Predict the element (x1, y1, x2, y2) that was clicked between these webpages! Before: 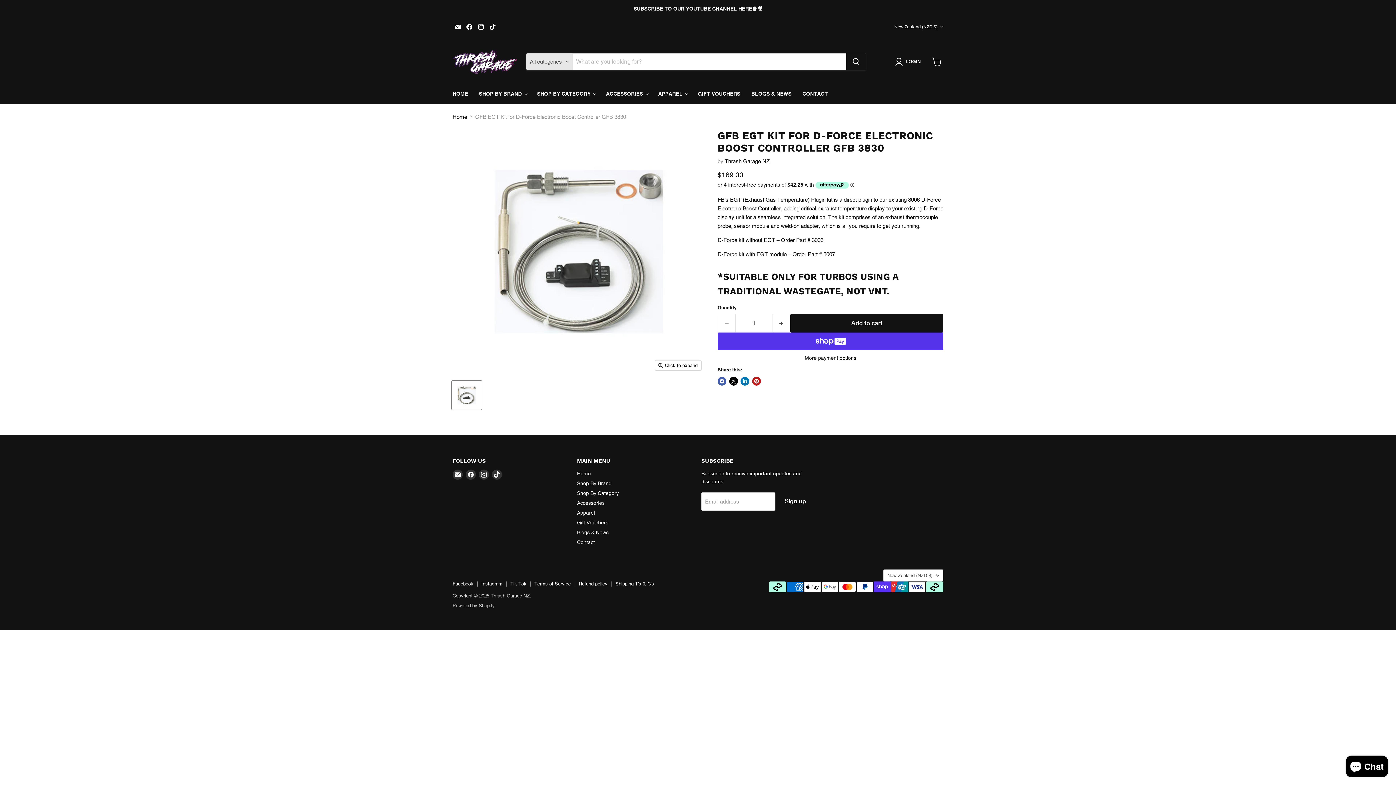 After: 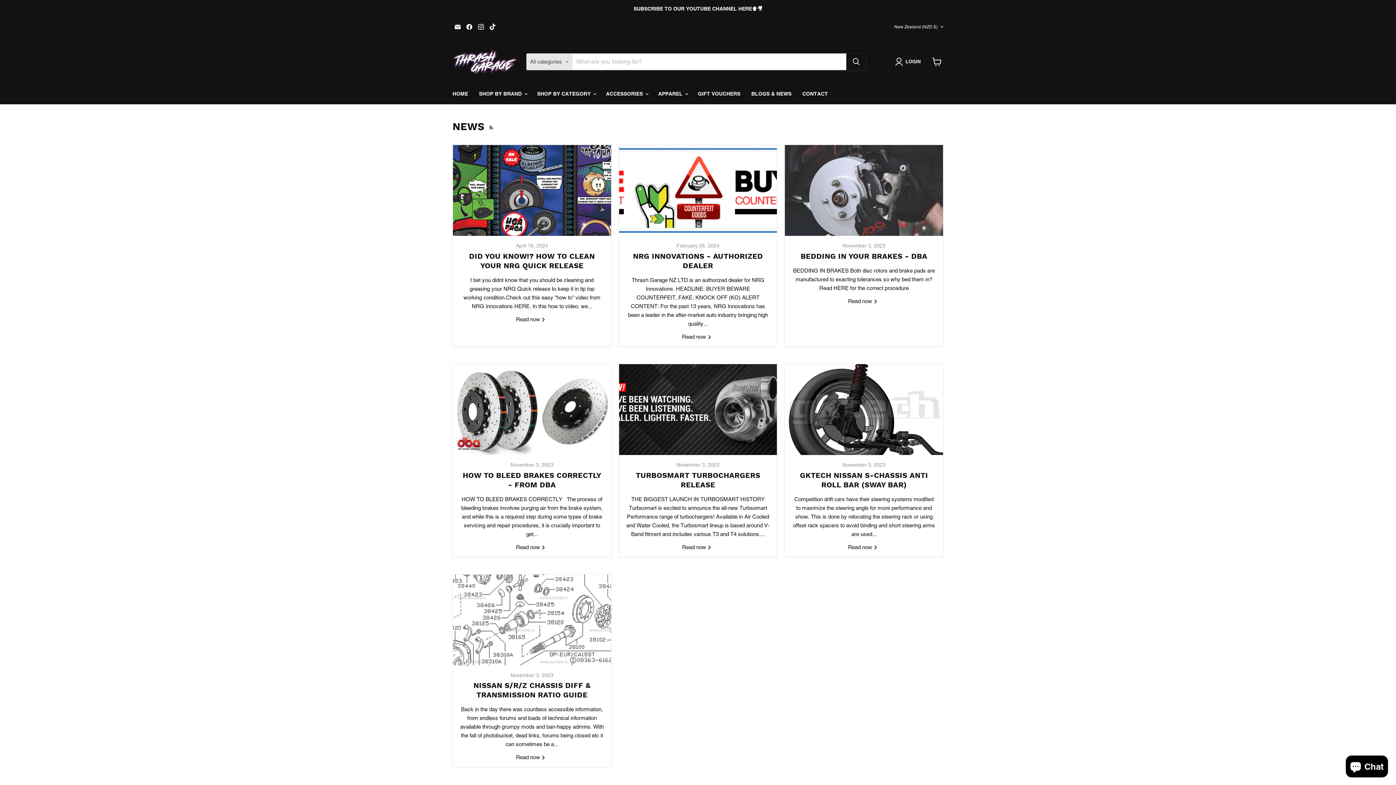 Action: label: Blogs & News bbox: (577, 529, 608, 535)